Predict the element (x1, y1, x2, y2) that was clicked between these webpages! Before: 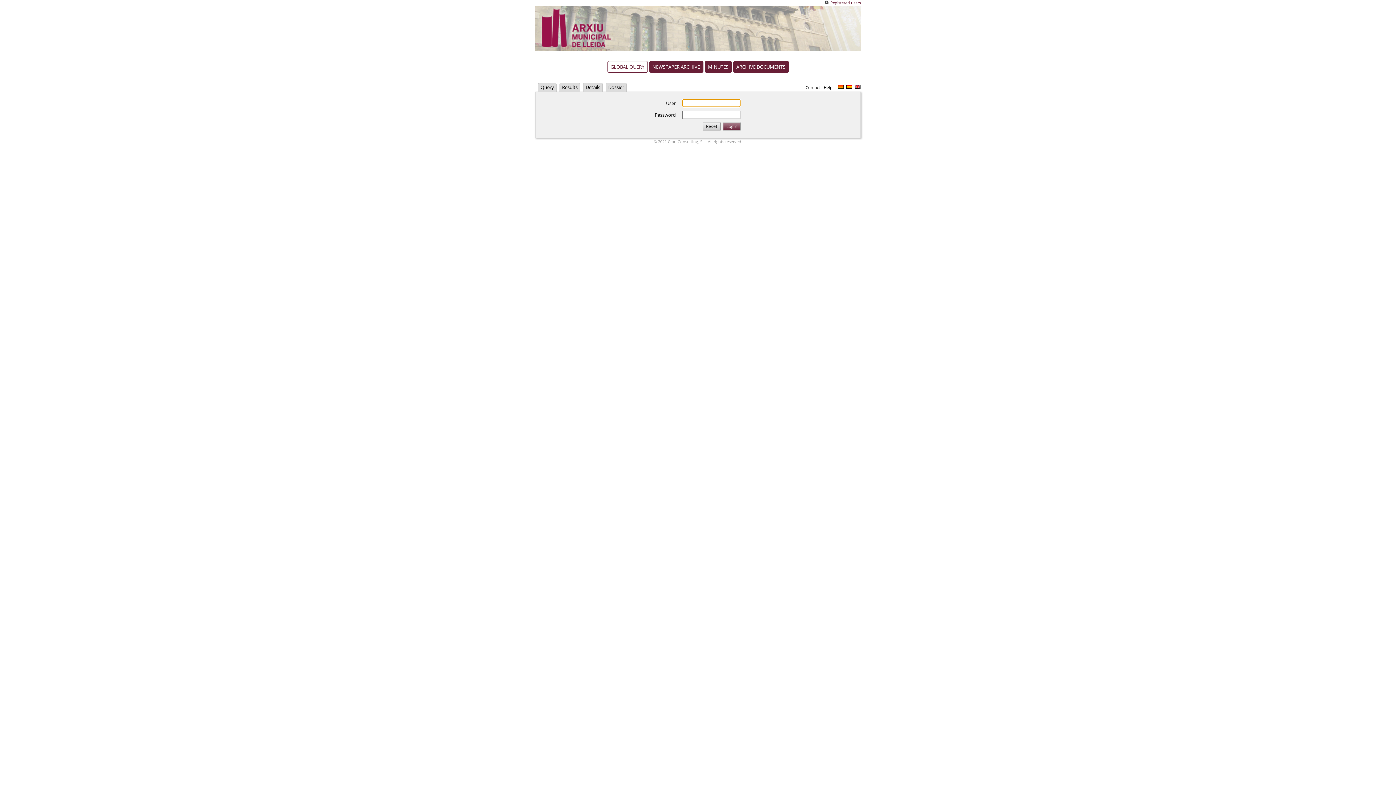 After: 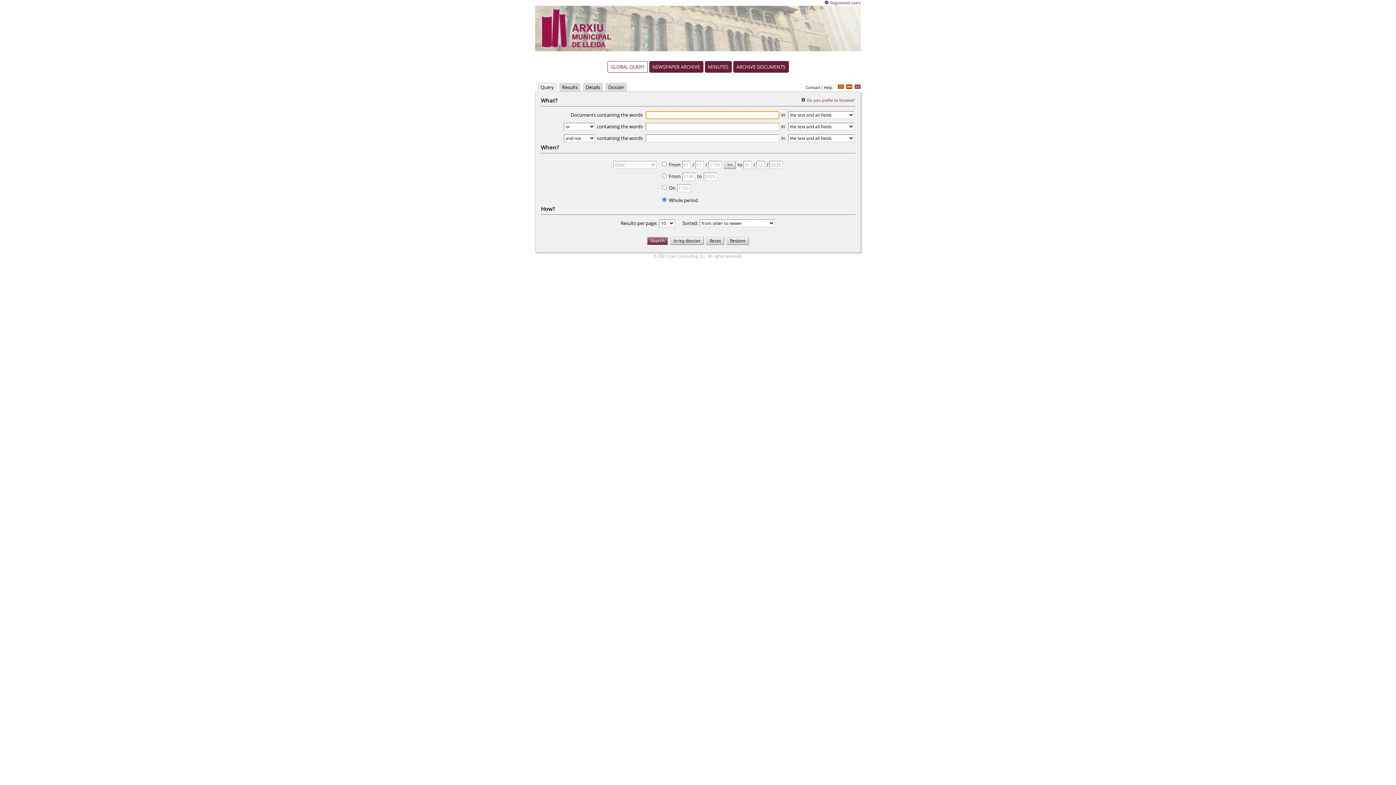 Action: bbox: (607, 61, 647, 72) label: GLOBAL QUERY